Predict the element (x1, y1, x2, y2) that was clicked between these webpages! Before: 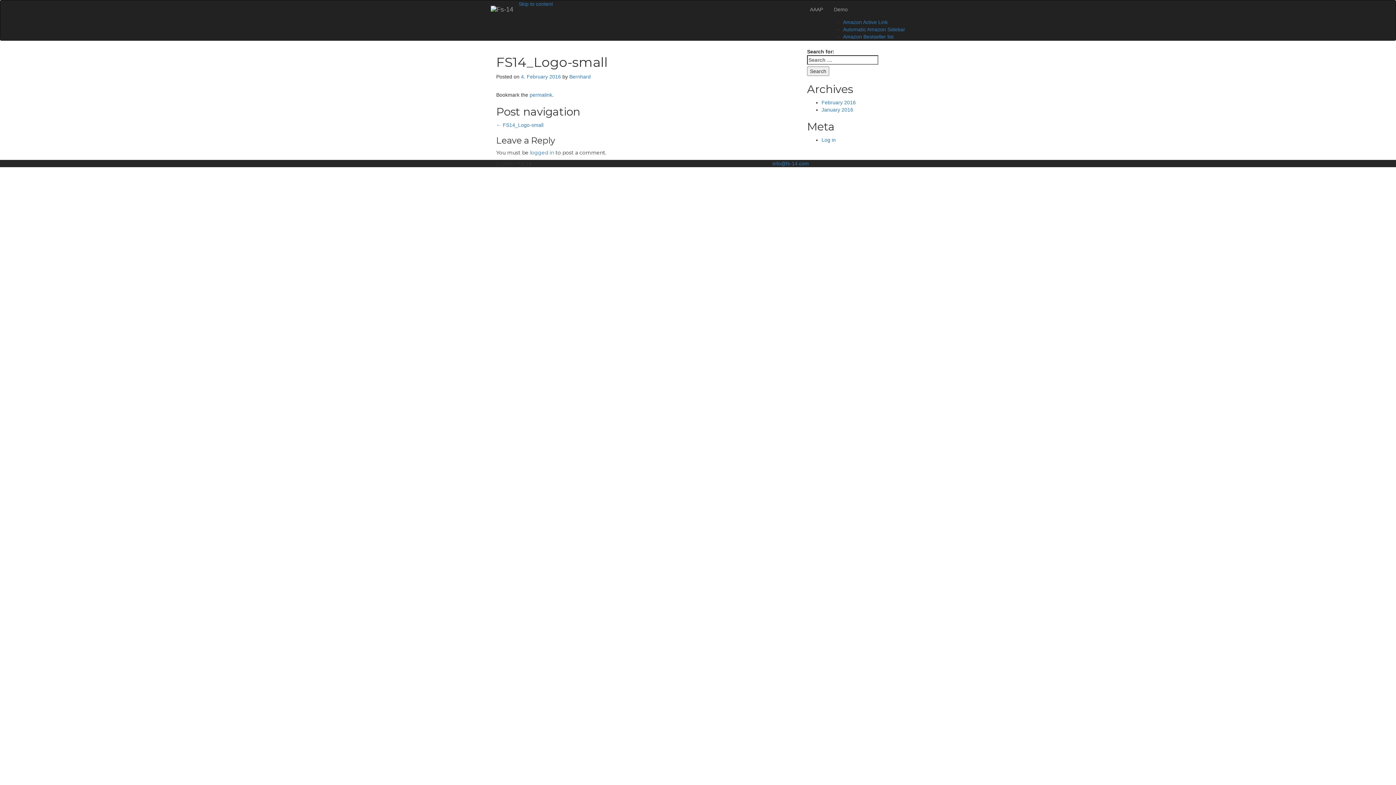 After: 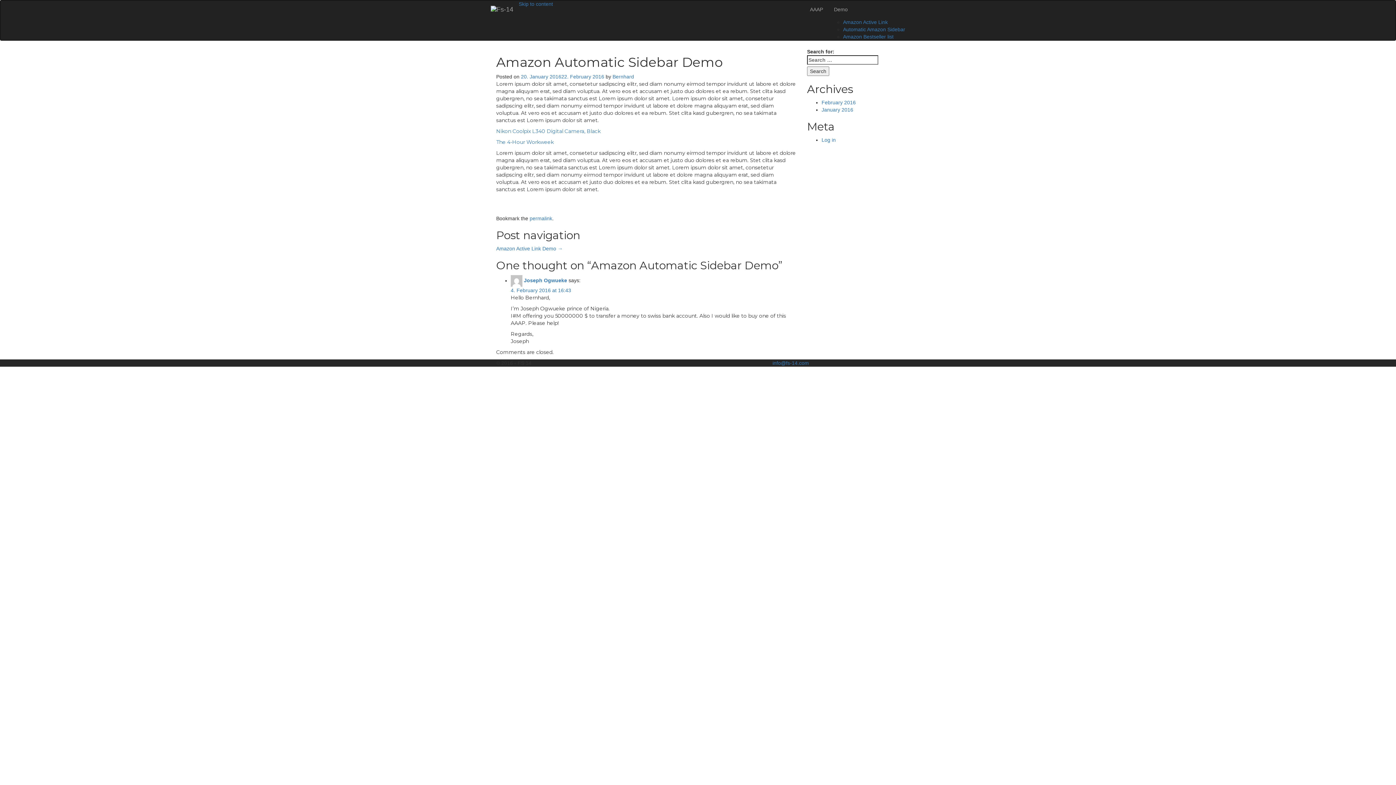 Action: label: Automatic Amazon Sidebar bbox: (843, 26, 905, 32)